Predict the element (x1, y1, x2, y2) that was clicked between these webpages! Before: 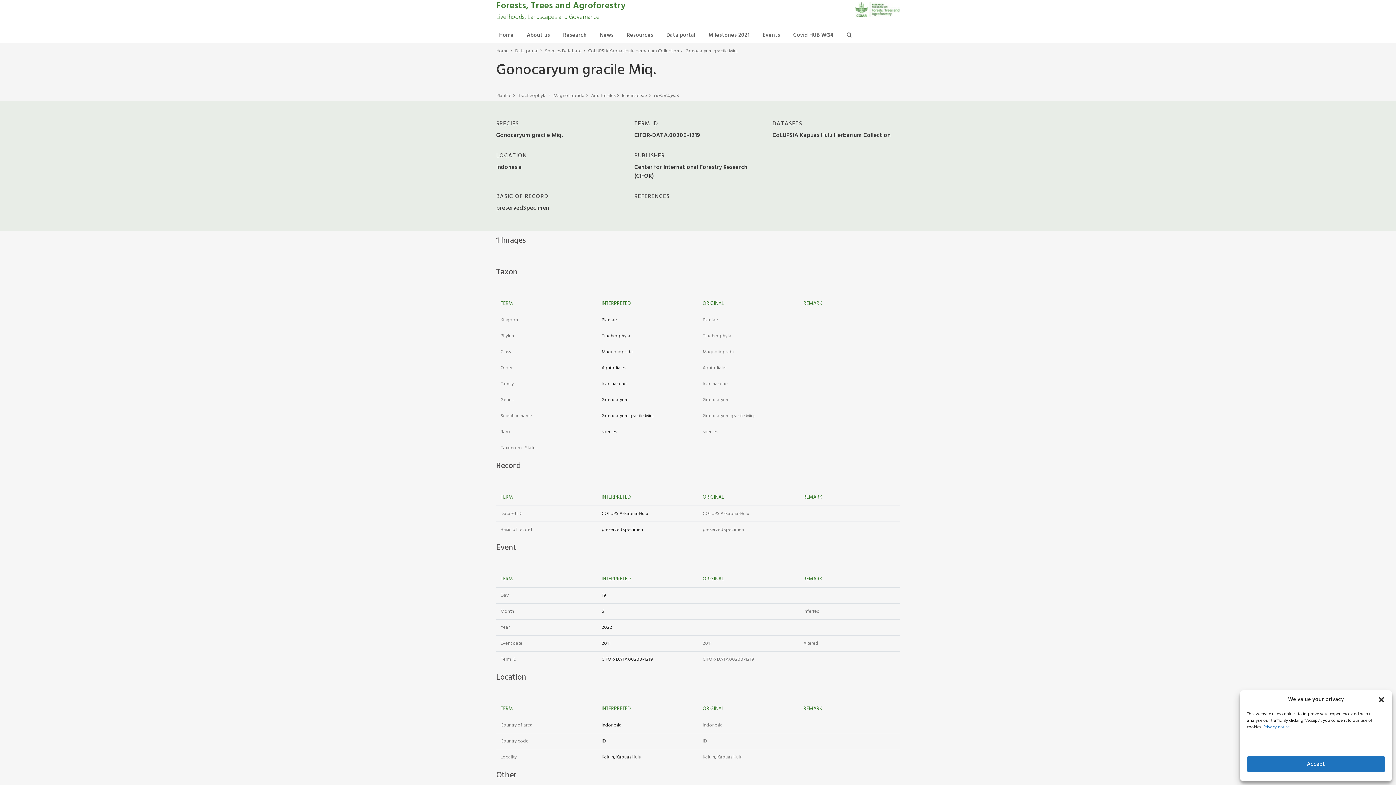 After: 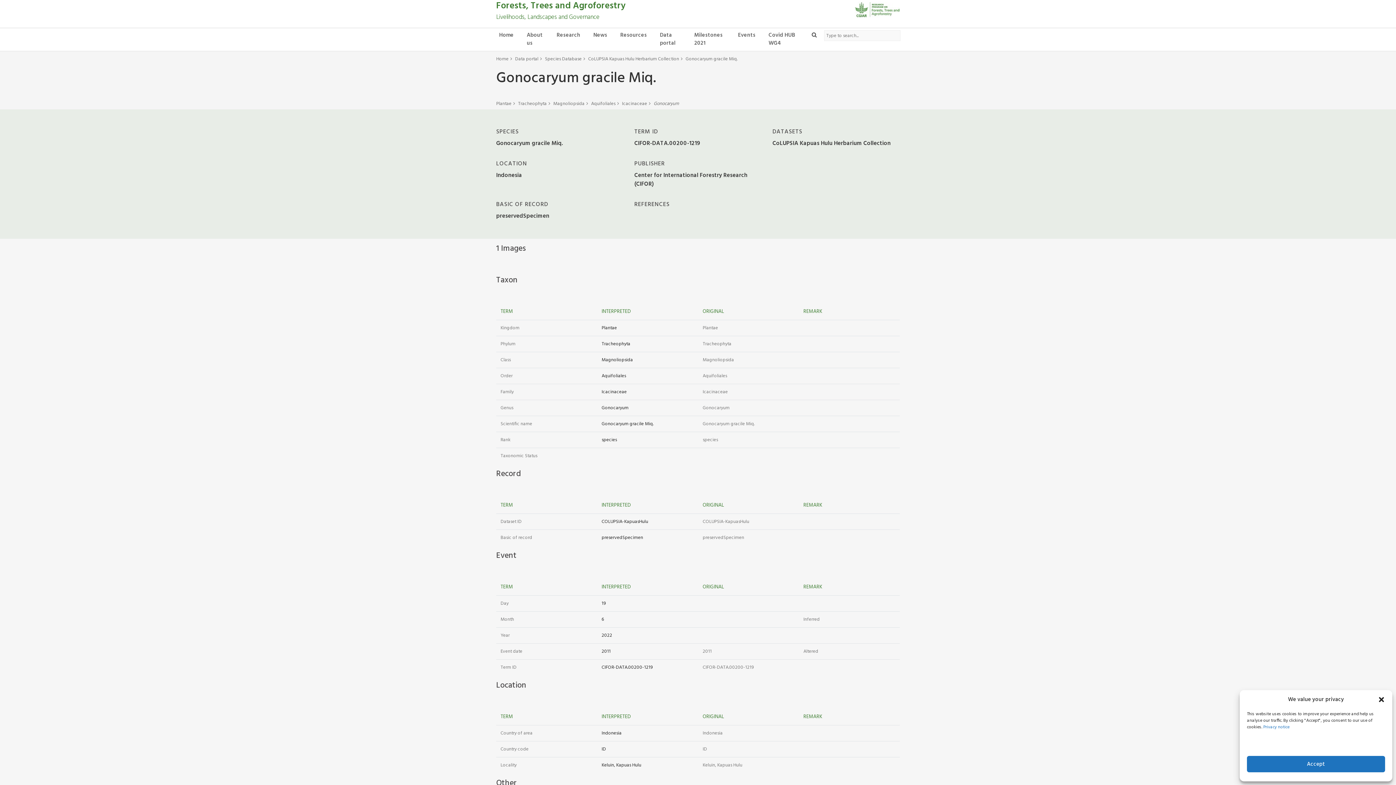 Action: bbox: (844, 28, 854, 42)